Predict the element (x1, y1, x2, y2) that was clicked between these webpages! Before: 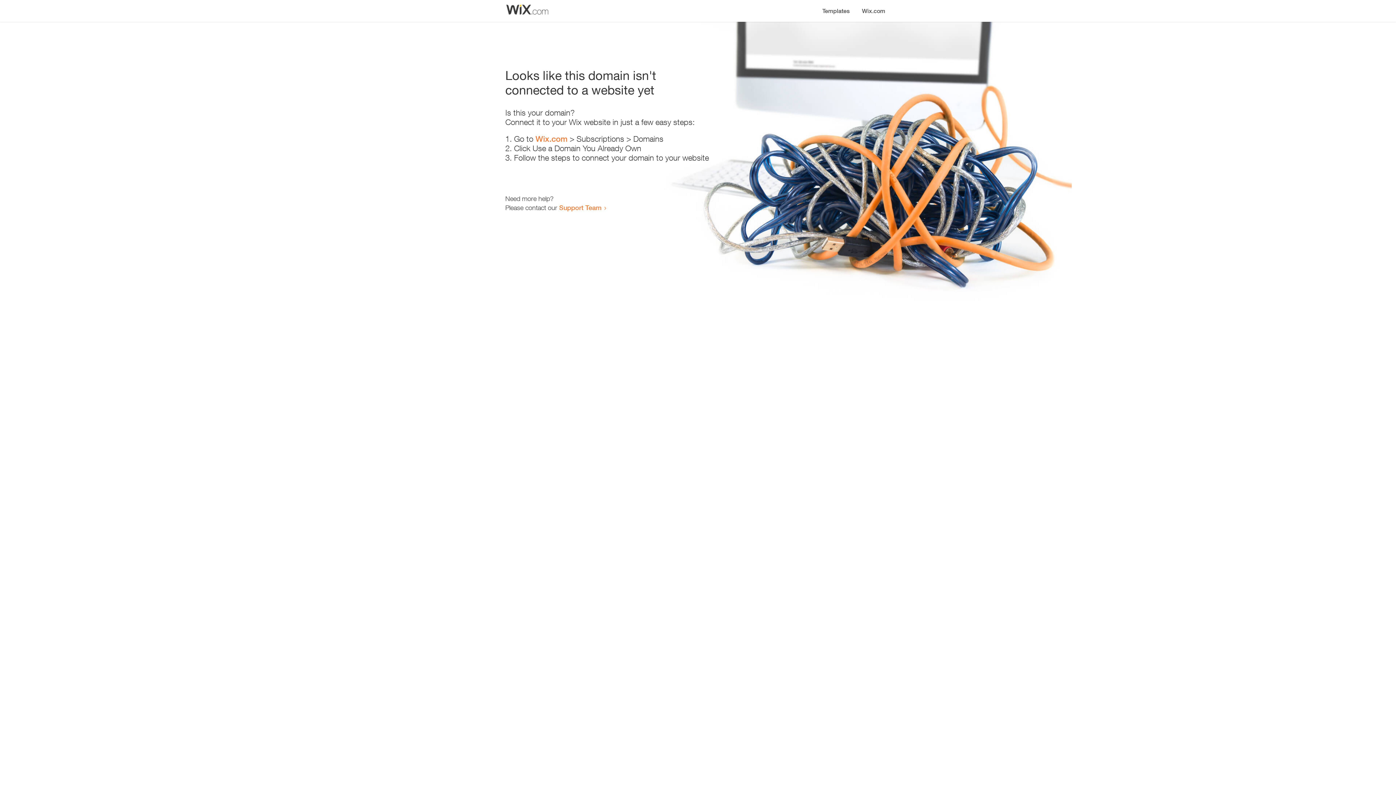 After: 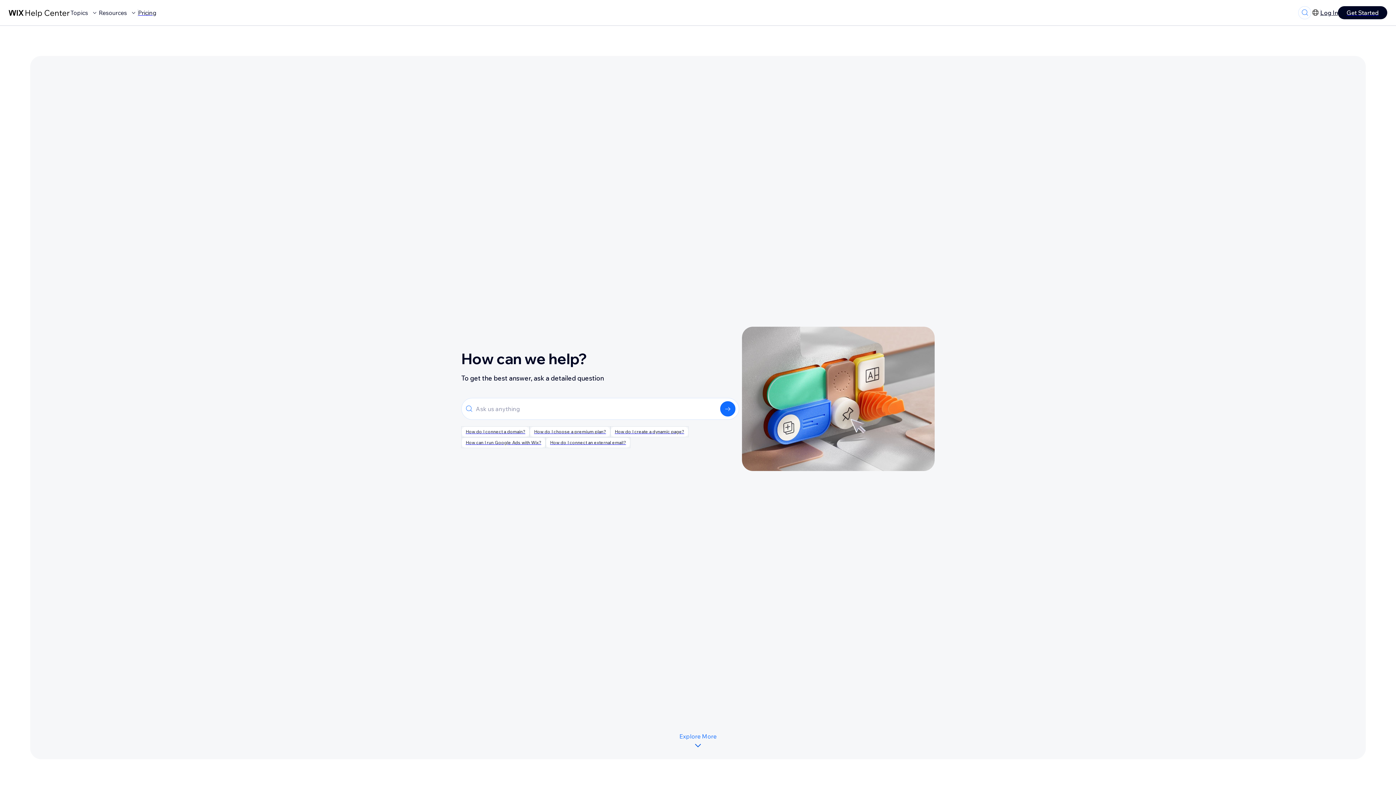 Action: bbox: (559, 203, 601, 211) label: Support Team